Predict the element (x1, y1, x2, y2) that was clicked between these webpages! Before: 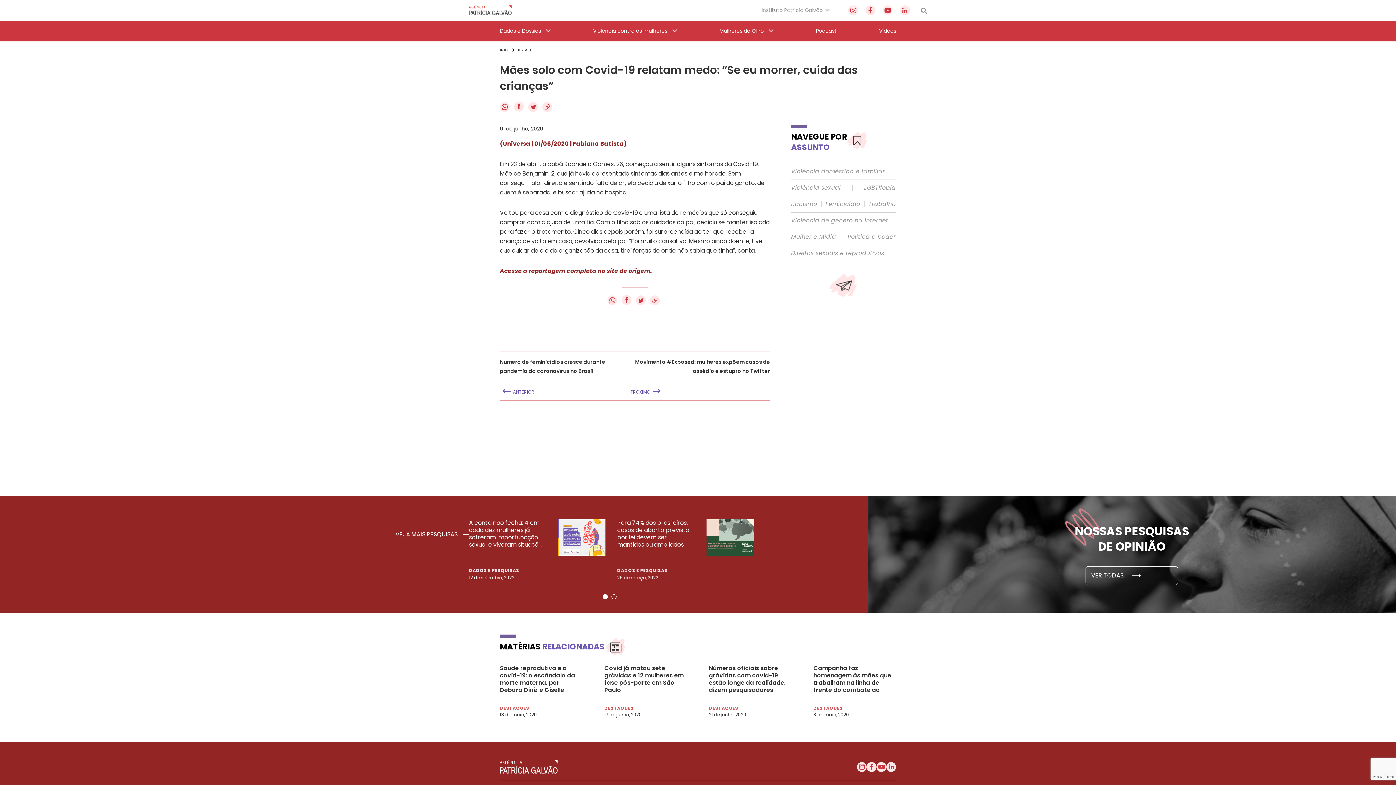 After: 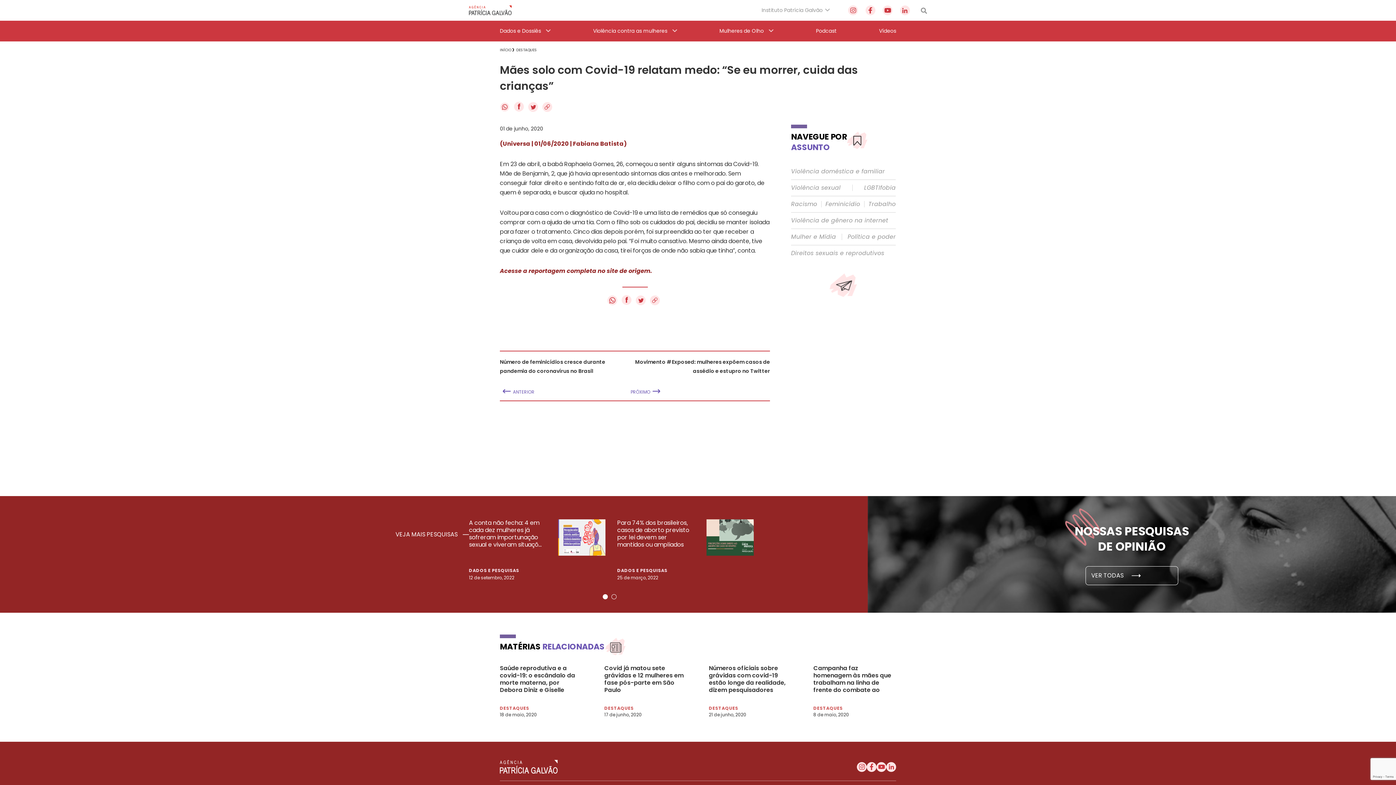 Action: label:   bbox: (500, 105, 511, 114)